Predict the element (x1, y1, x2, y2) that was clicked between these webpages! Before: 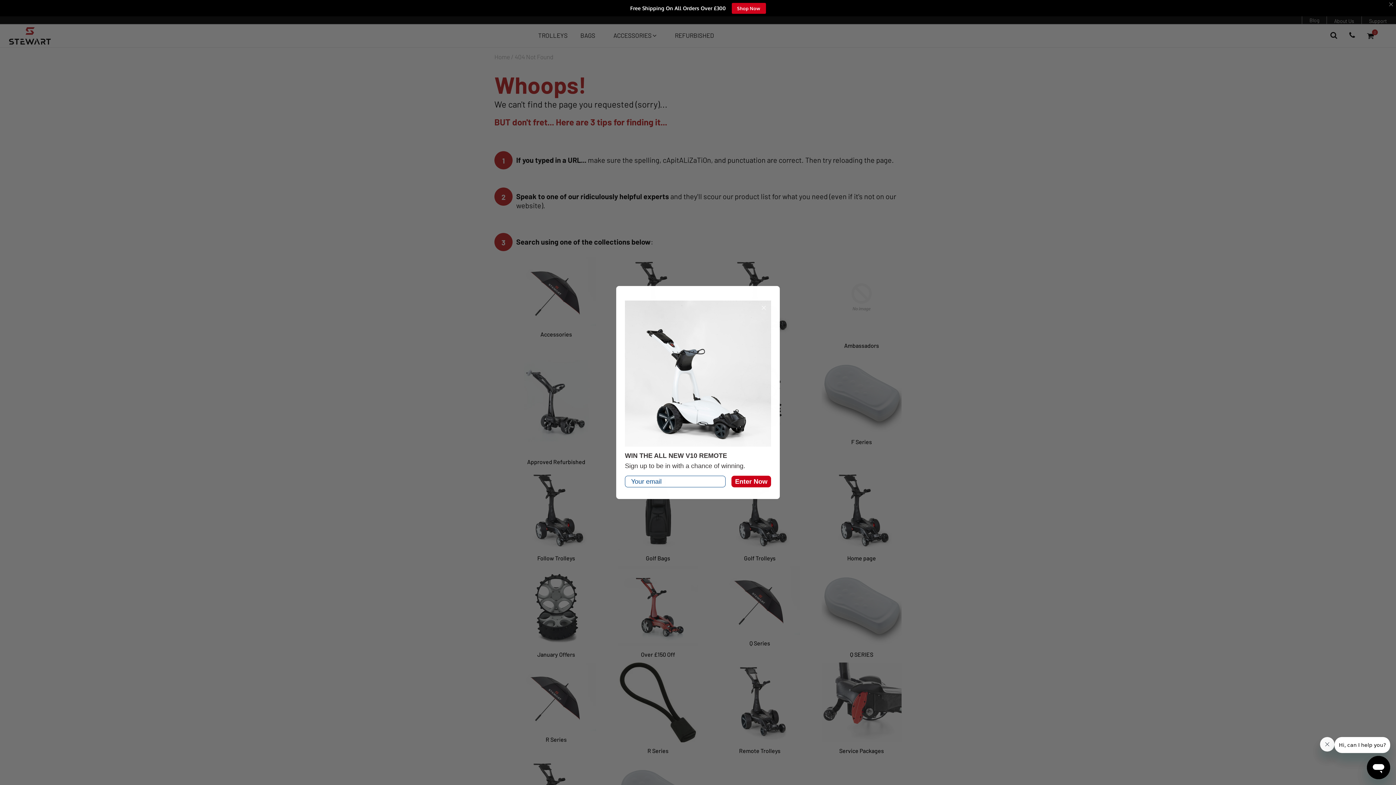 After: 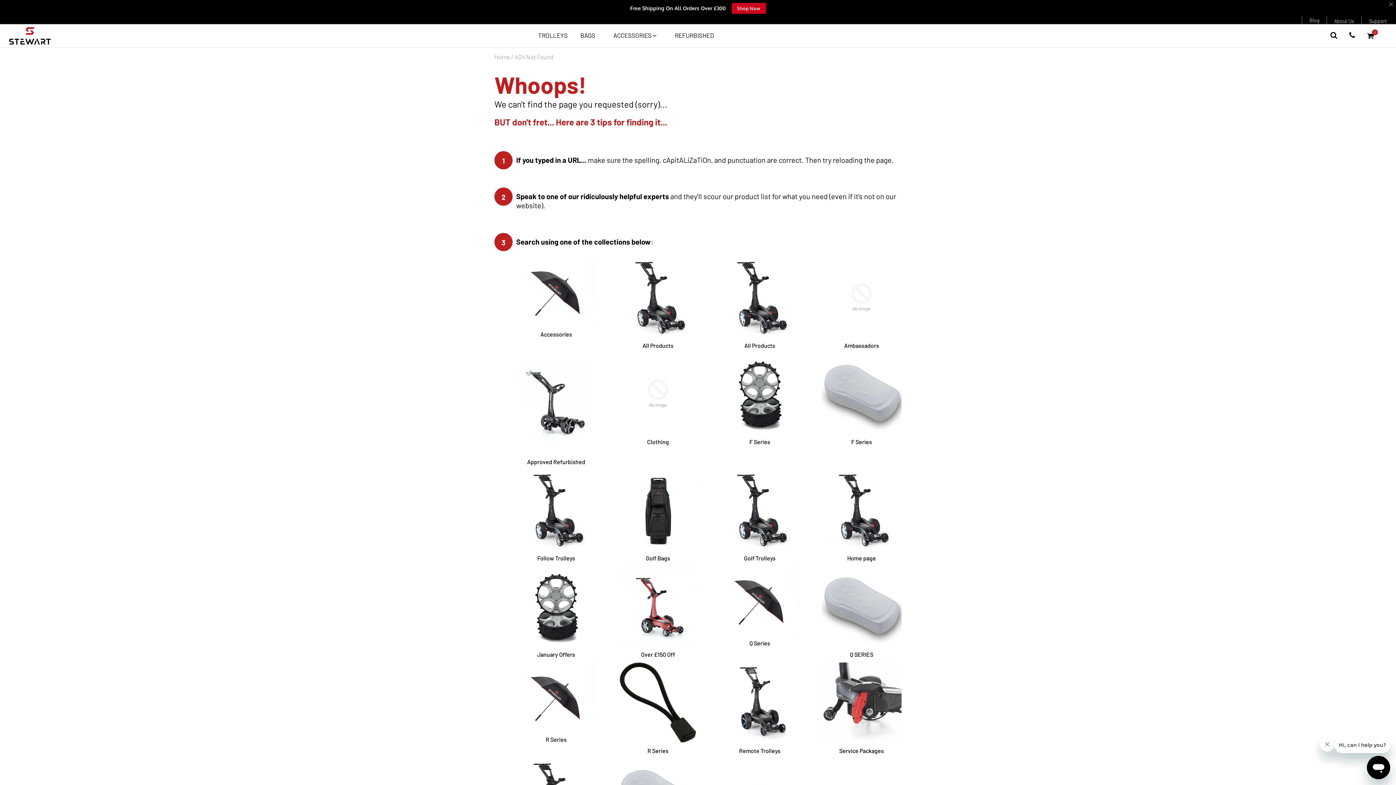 Action: bbox: (759, 303, 768, 312) label: Close dialog